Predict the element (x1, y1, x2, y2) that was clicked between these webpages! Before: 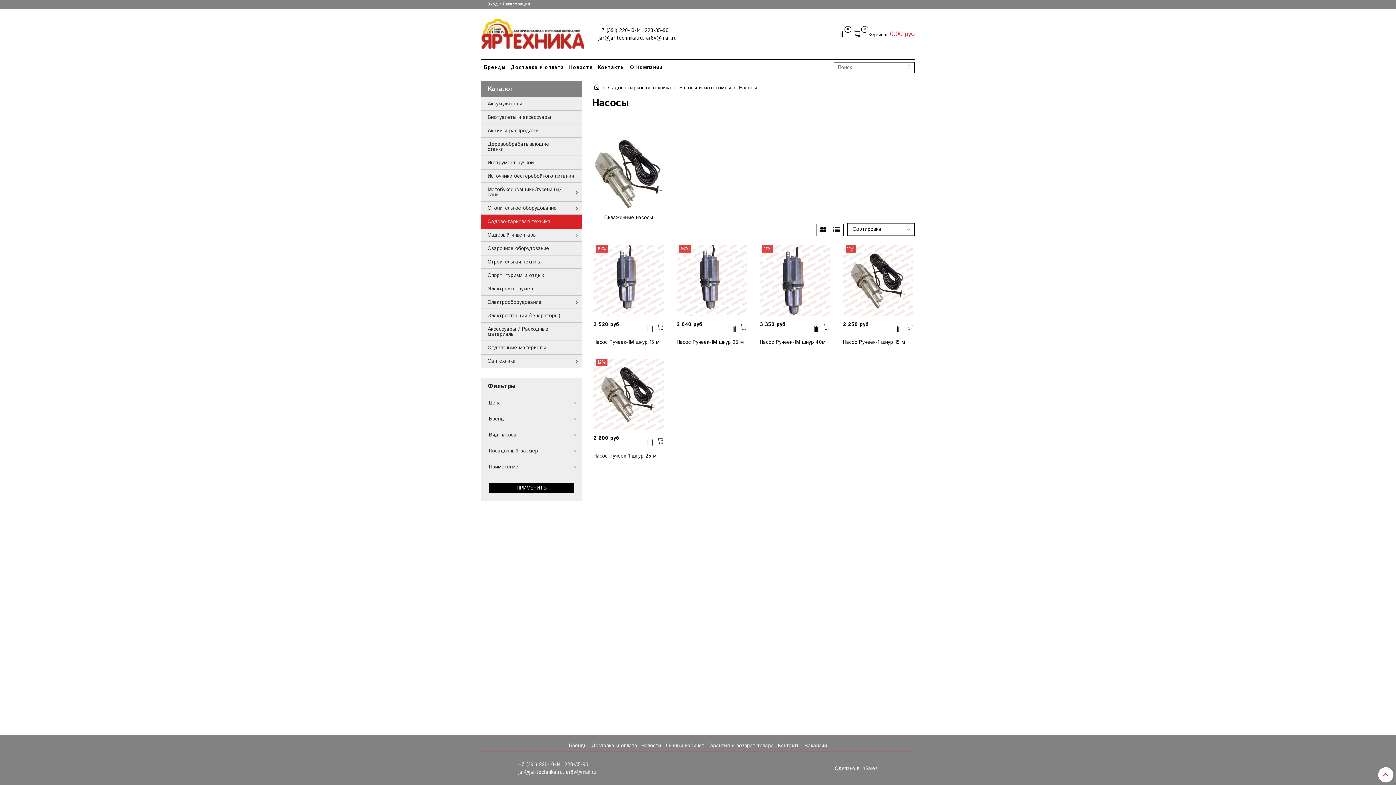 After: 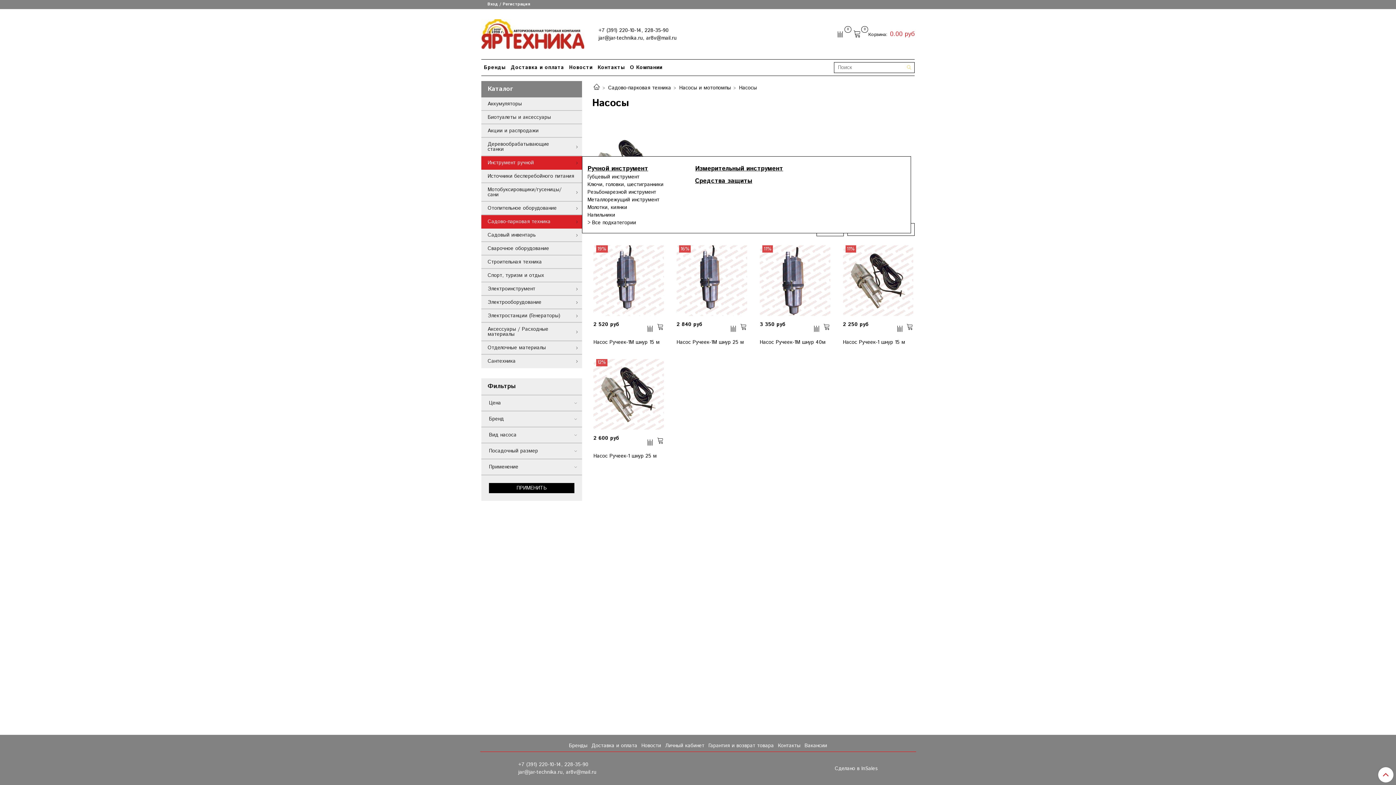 Action: bbox: (572, 157, 582, 167)